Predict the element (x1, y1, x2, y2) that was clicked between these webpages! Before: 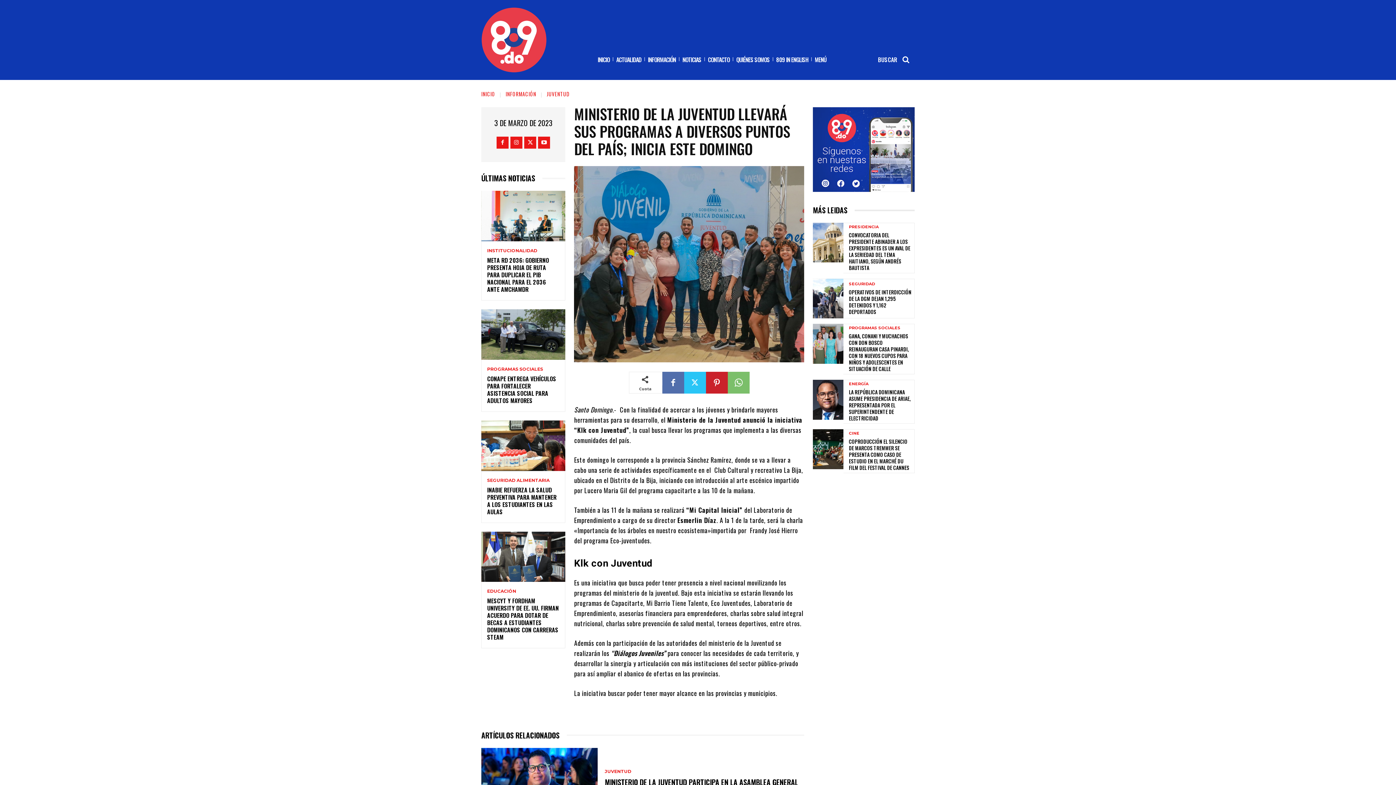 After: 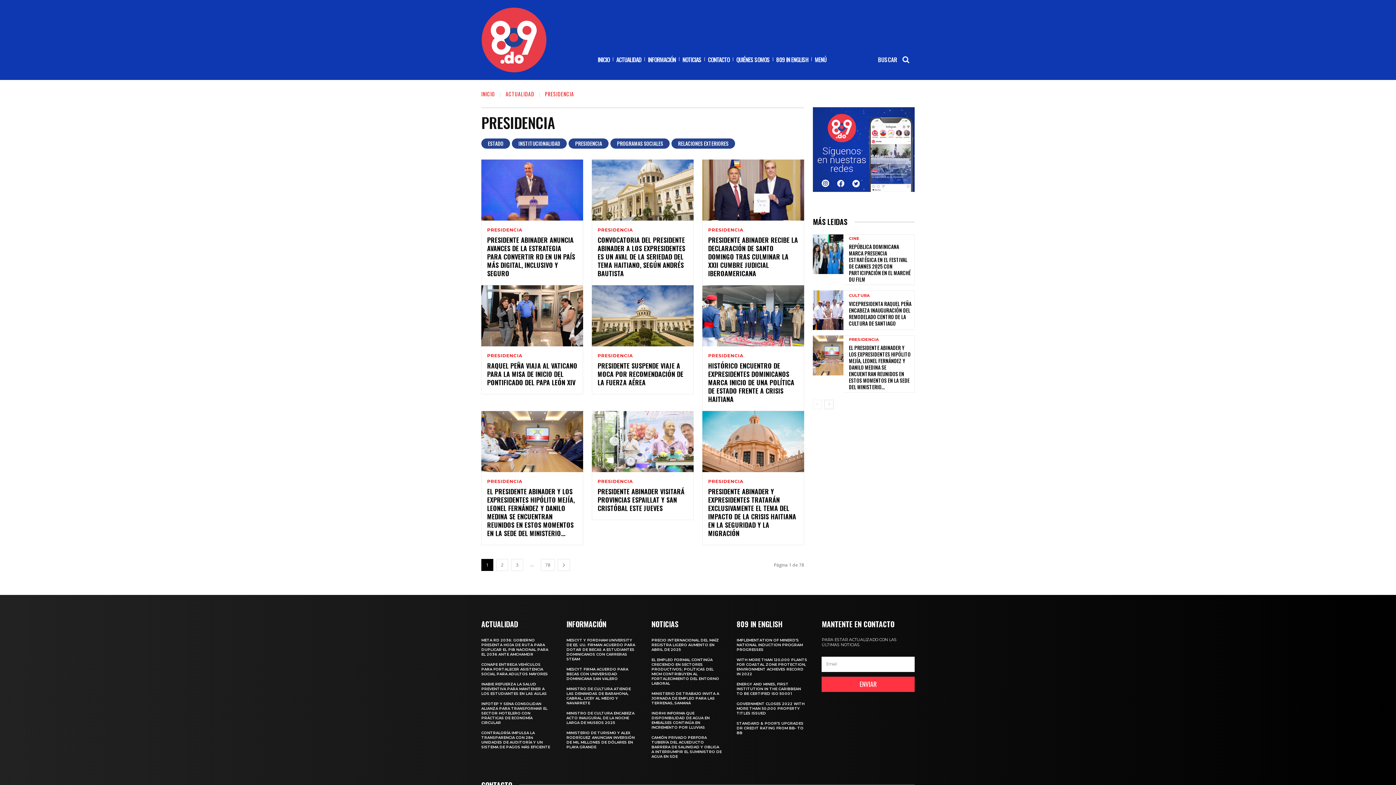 Action: label: PRESIDENCIA bbox: (849, 225, 878, 229)